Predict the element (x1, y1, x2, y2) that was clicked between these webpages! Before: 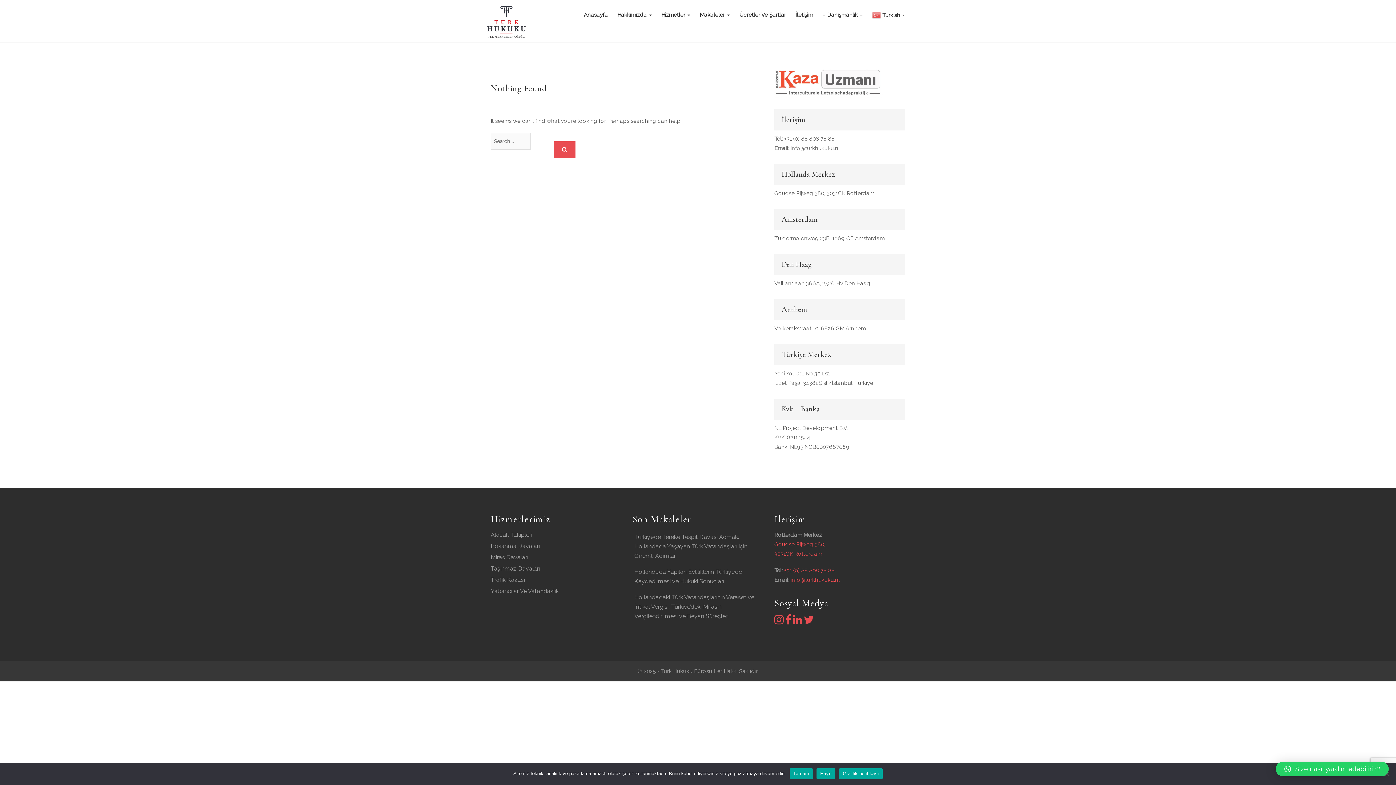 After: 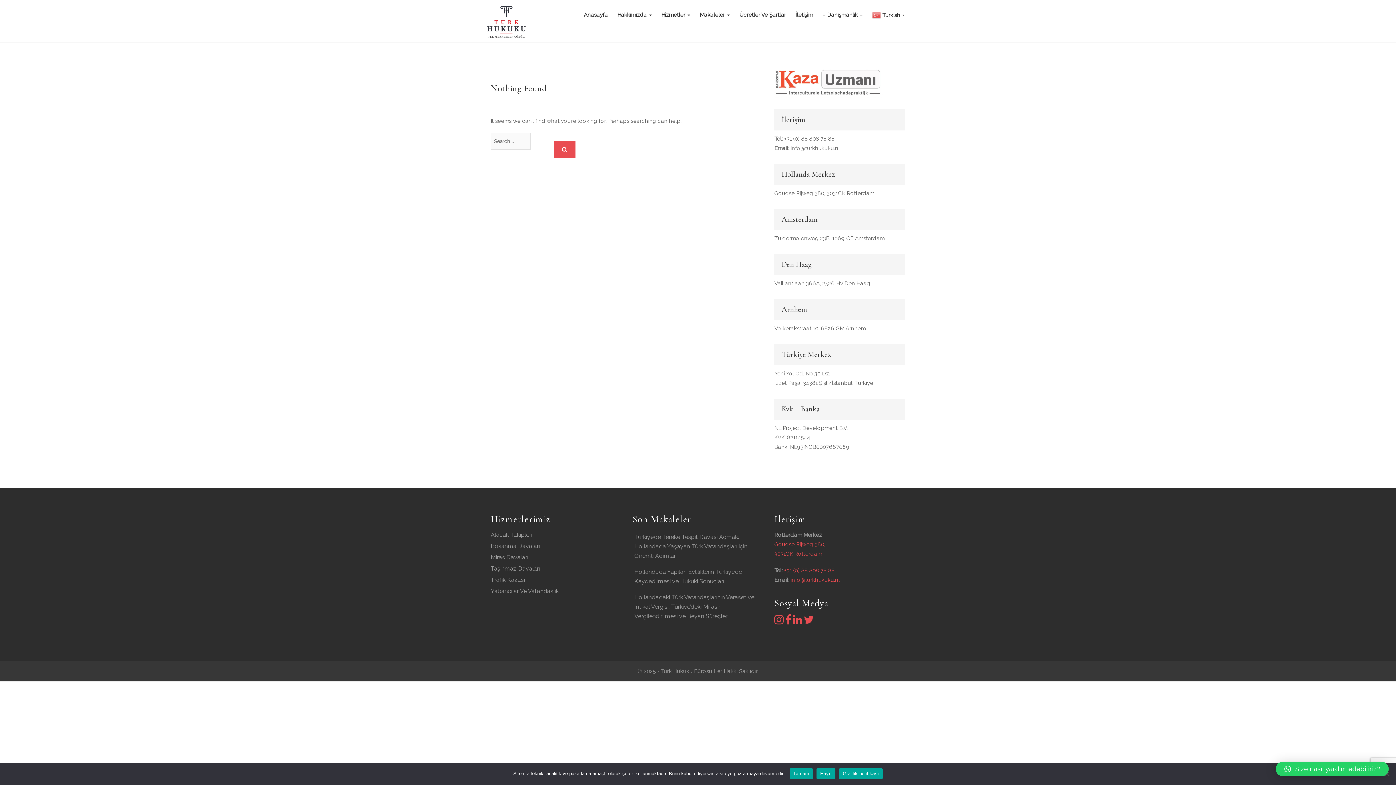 Action: bbox: (839, 768, 882, 779) label: Gizlilik politikası